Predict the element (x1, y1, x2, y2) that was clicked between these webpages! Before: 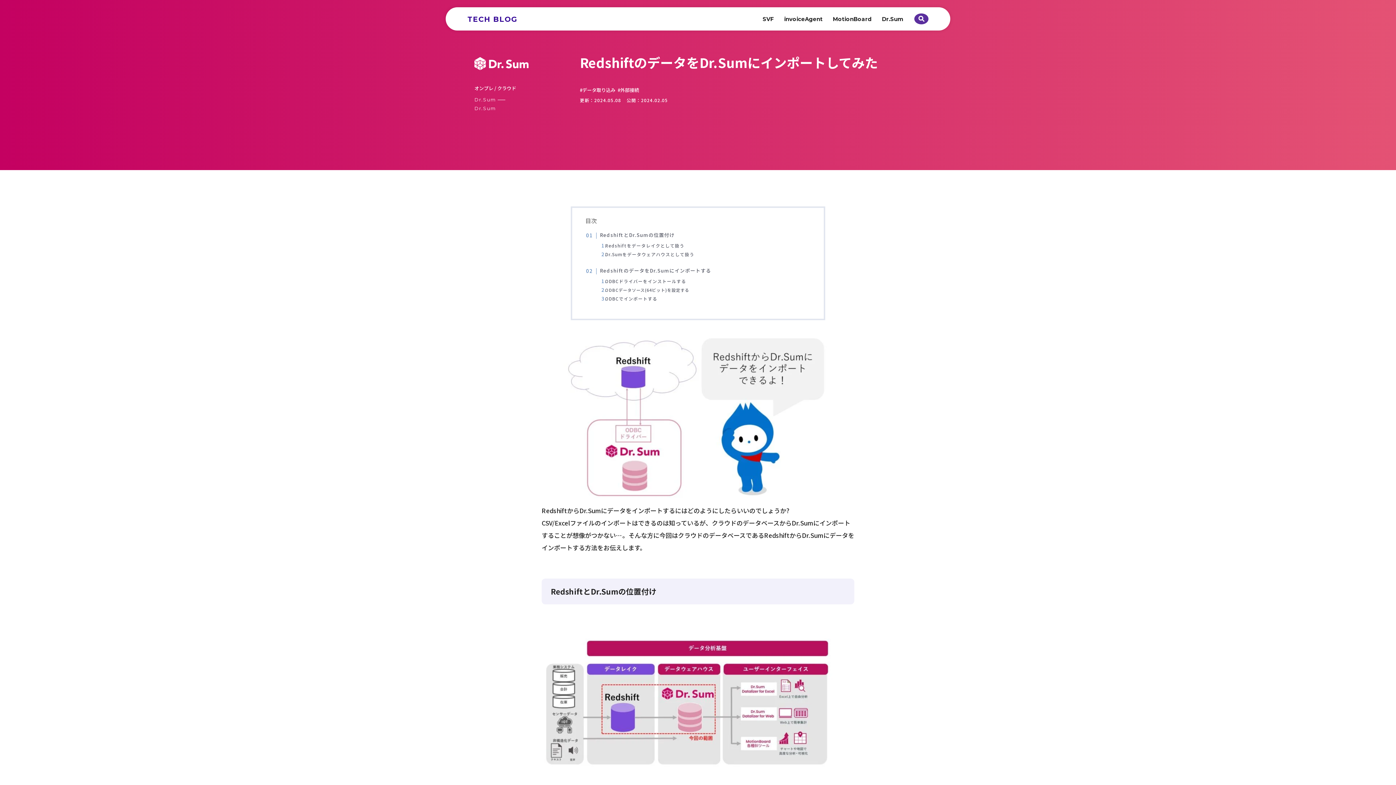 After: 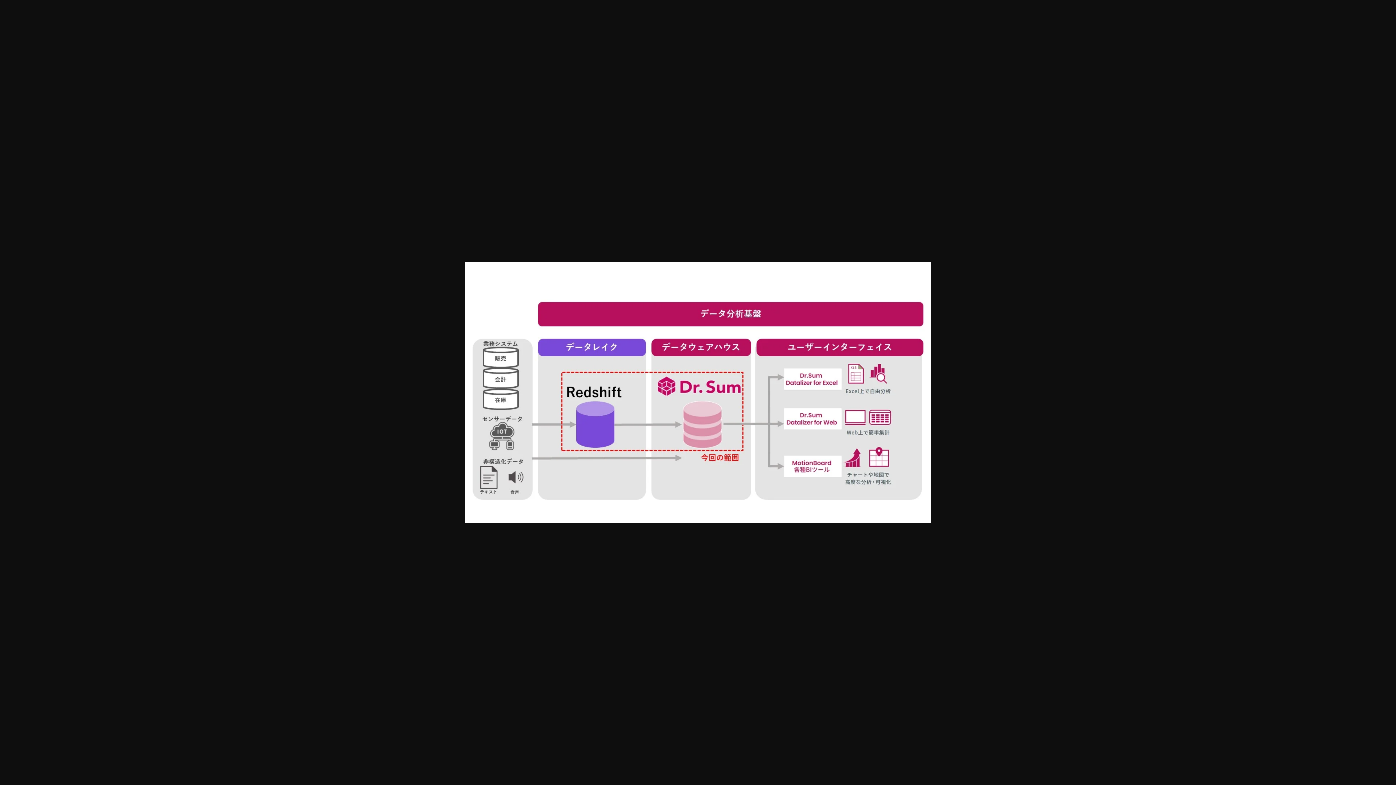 Action: bbox: (541, 616, 854, 779)